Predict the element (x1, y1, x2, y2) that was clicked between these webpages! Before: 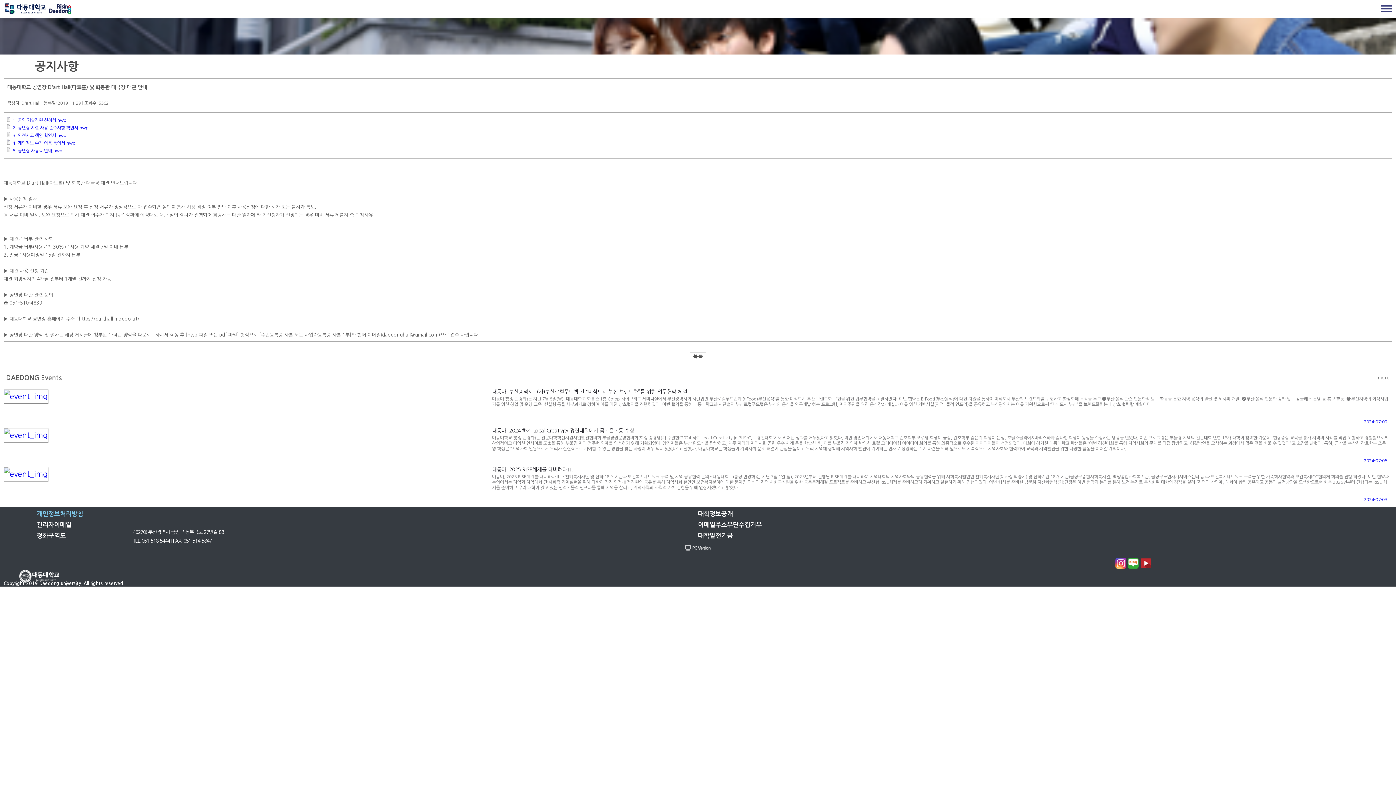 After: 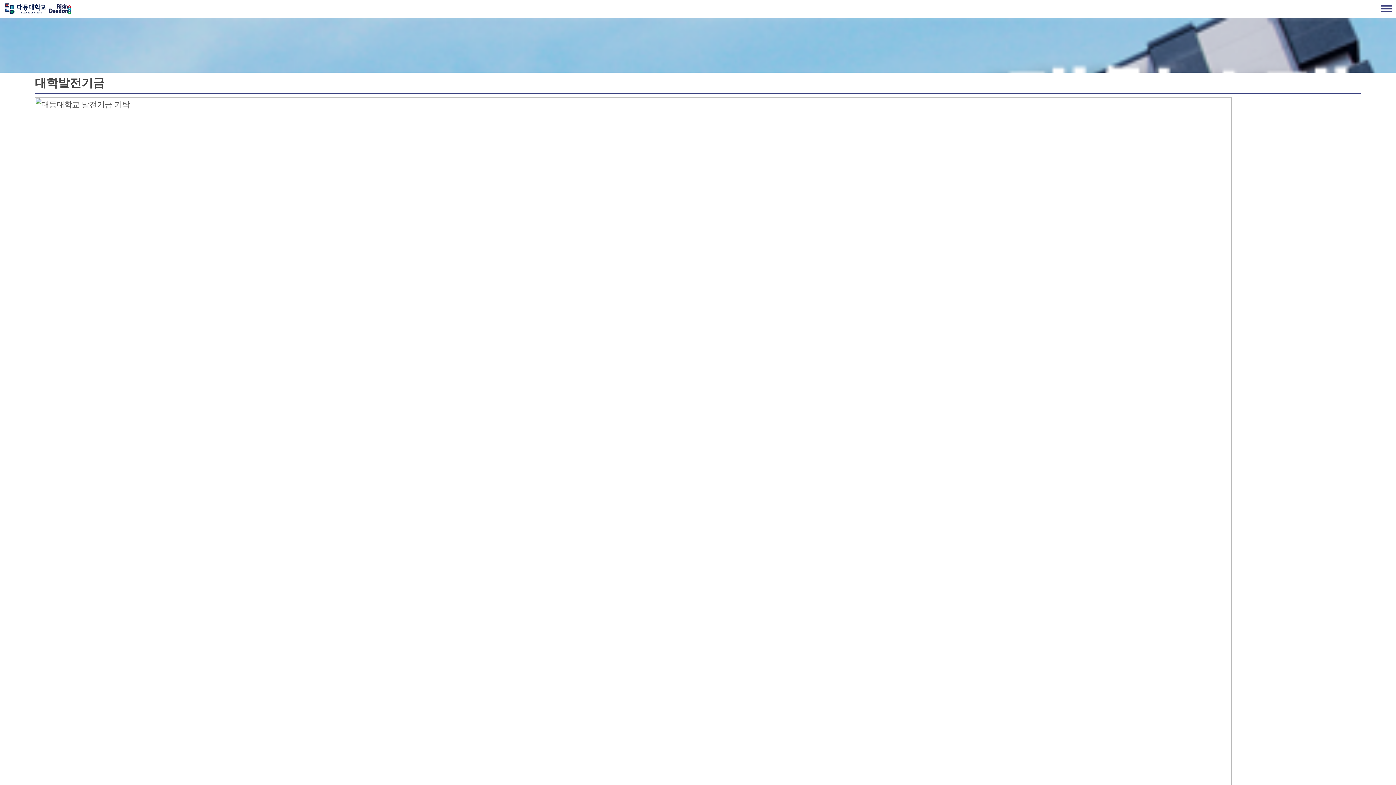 Action: label: 대학발전기금 bbox: (698, 533, 733, 539)